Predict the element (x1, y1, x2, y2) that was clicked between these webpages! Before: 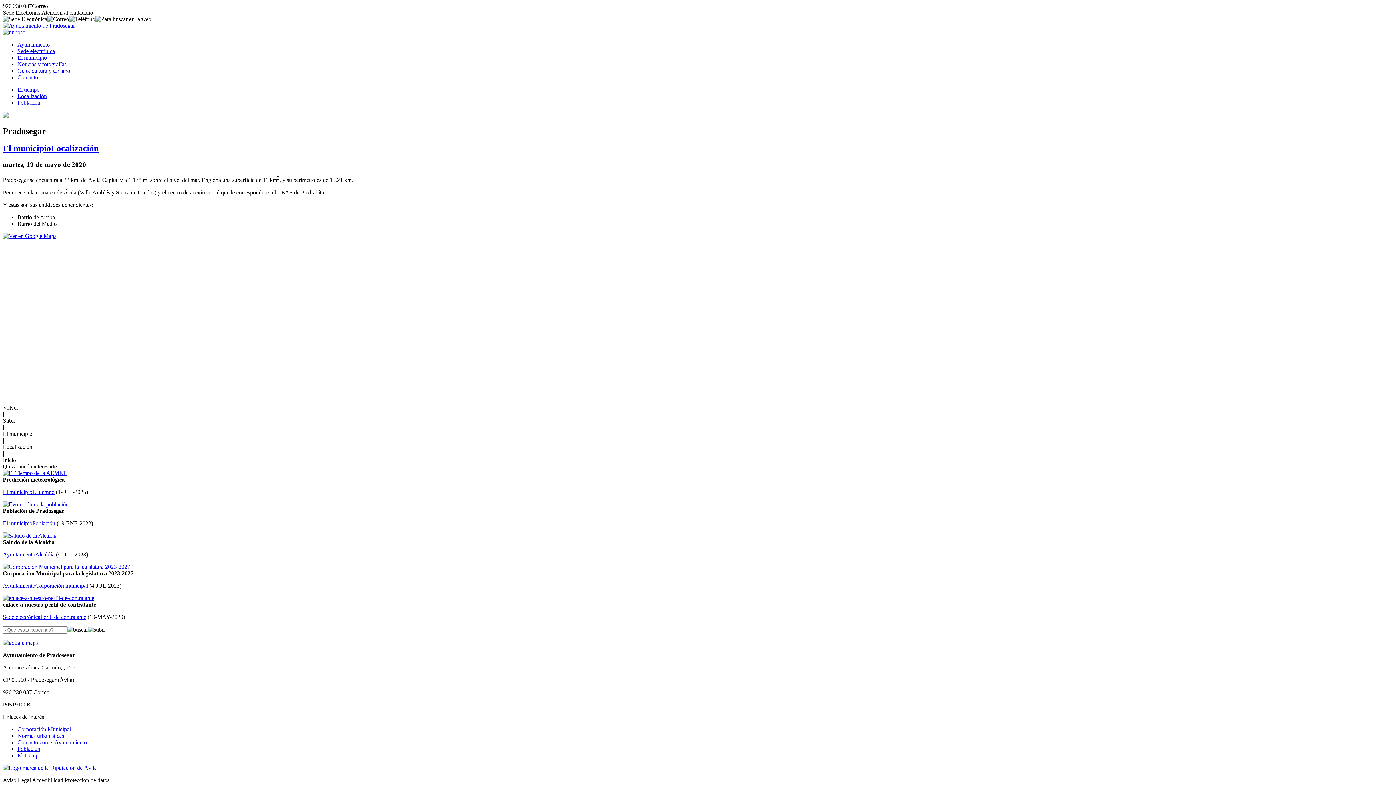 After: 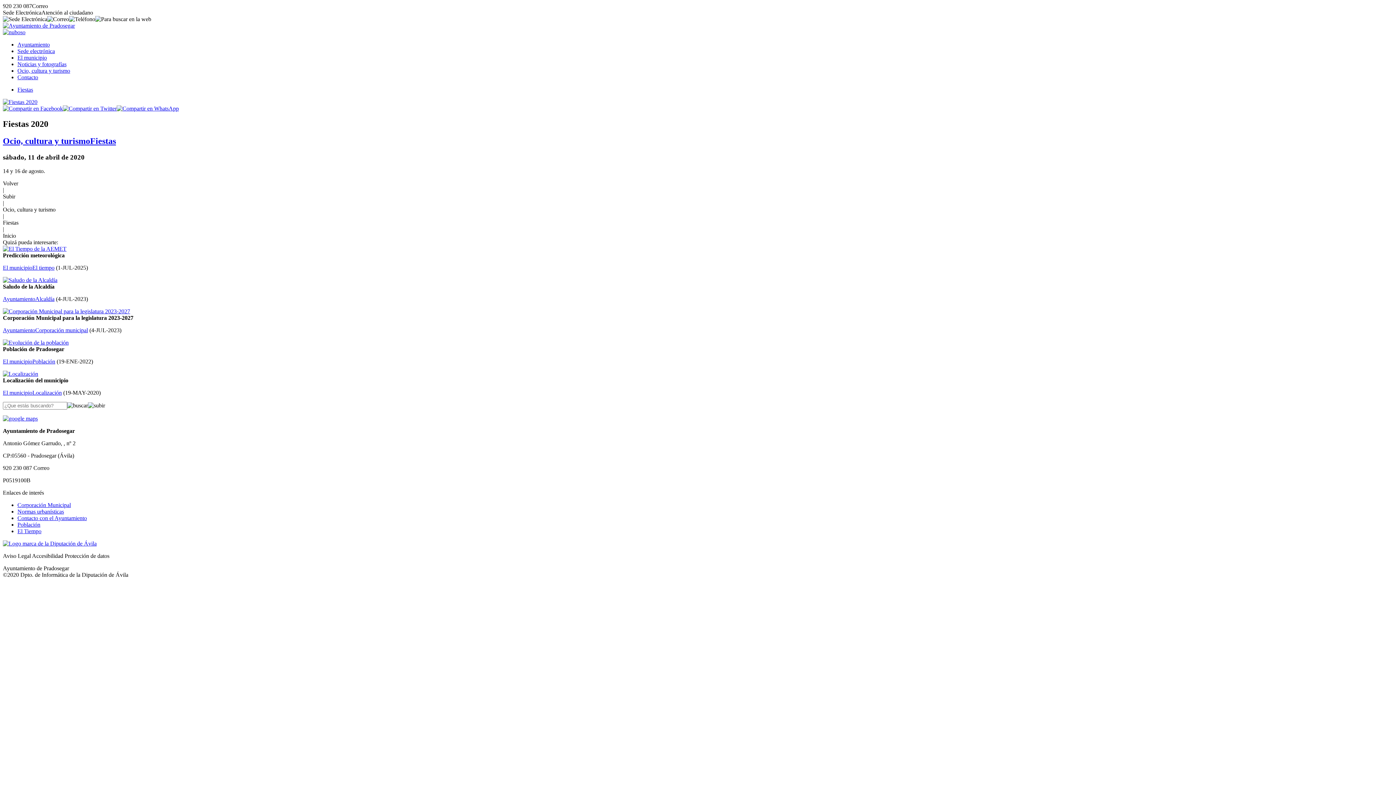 Action: label: Ocio, cultura y turismo bbox: (17, 67, 70, 73)